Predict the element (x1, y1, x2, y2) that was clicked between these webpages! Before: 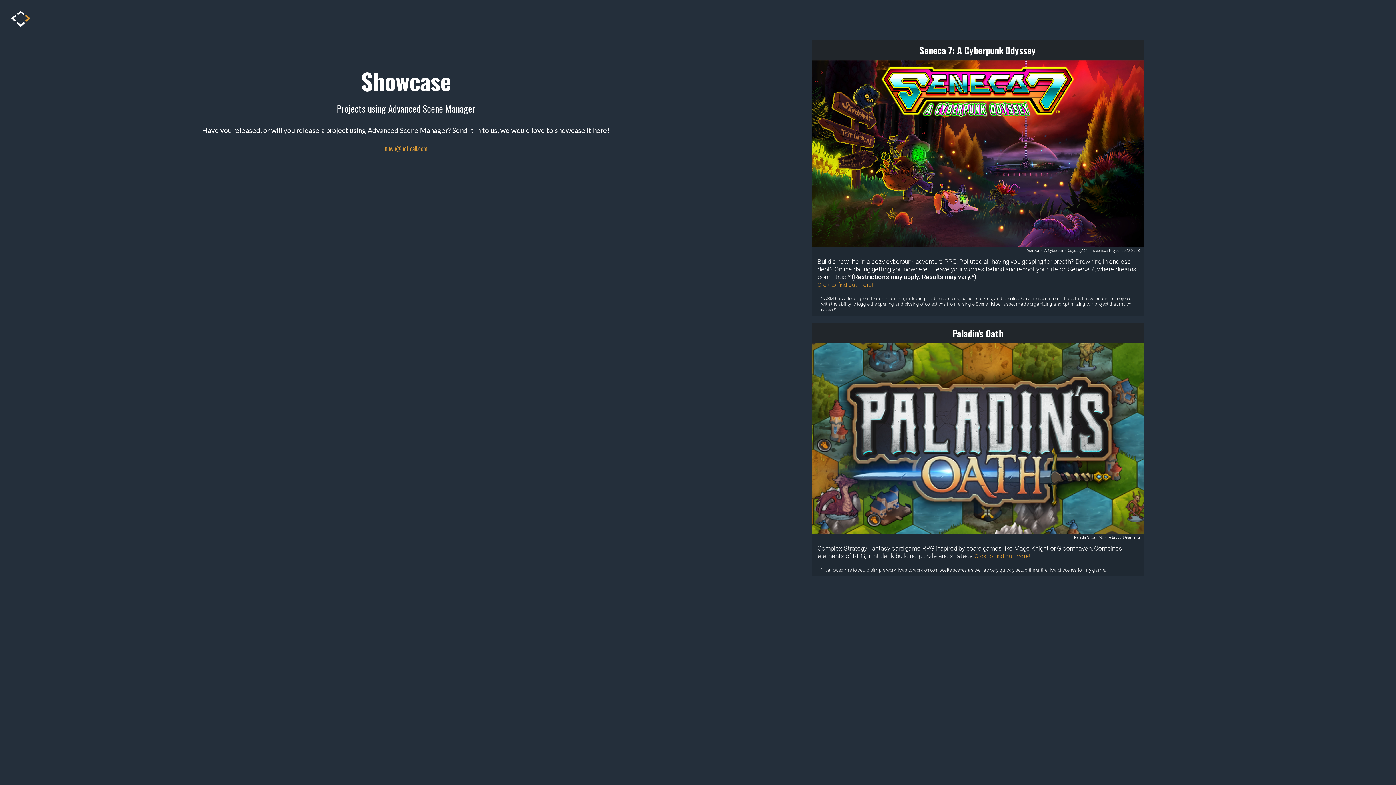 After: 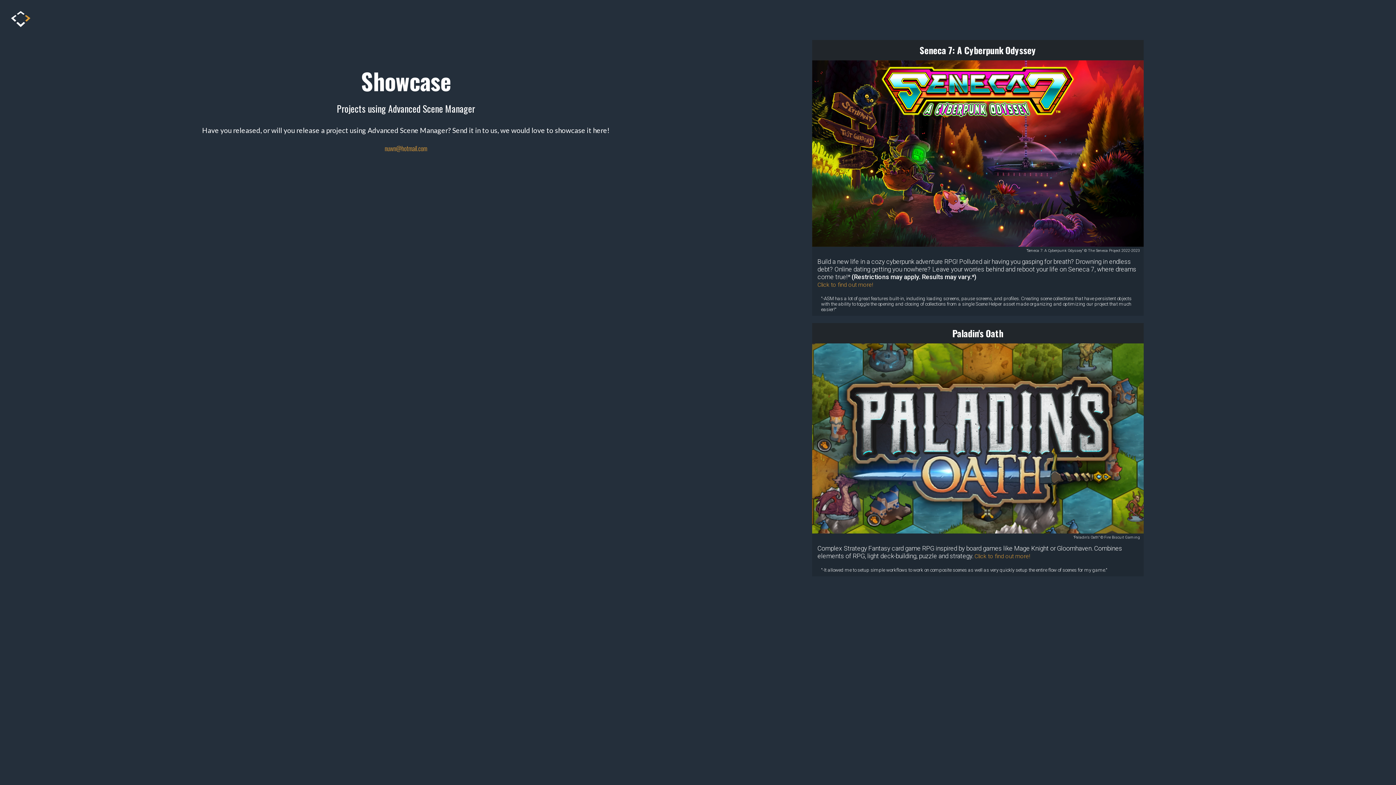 Action: bbox: (812, 323, 1143, 576) label: Paladin's Oath
"Paladin's Oath" © Fire Biscuit Gaming

Complex Strategy Fantasy card game RPG inspired by board games like Mage Knight or Gloomhaven. Combines elements of RPG, light deck-building, puzzle and strategy. Click to find out more!

"-It allowed me to setup simple workflows to work on composite scenes as well as very quickly setup the entire flow of scenes for my game."